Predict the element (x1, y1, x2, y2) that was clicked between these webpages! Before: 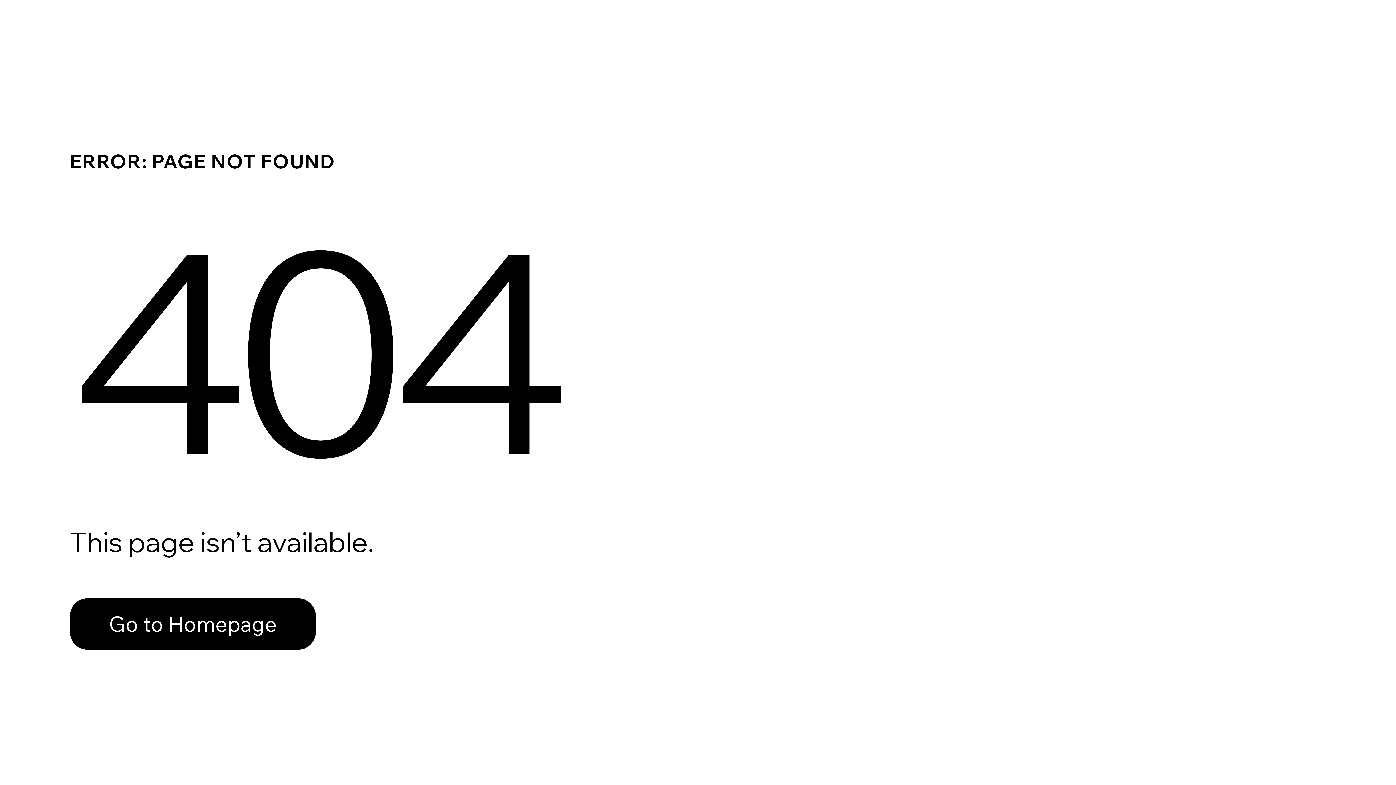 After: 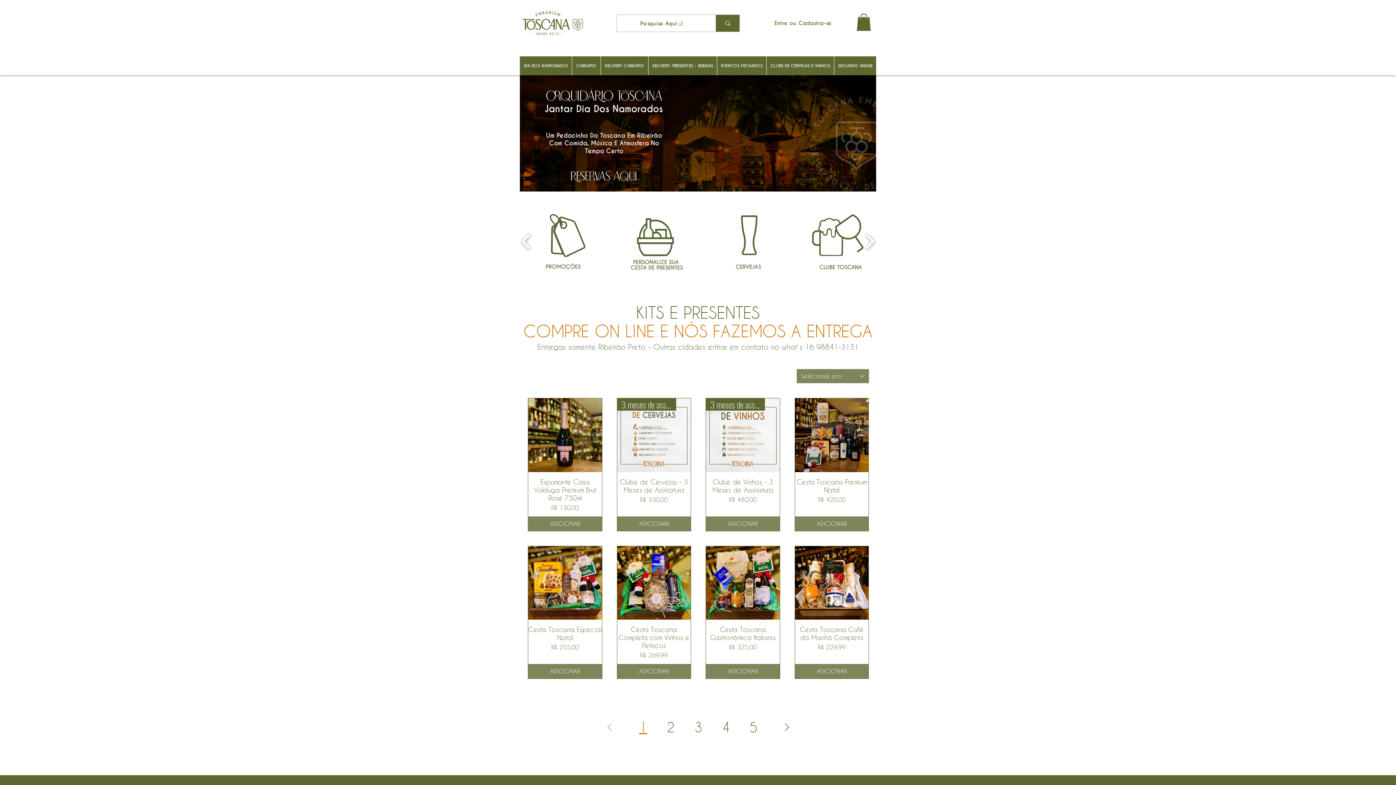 Action: bbox: (69, 598, 316, 650) label: Go to Homepage